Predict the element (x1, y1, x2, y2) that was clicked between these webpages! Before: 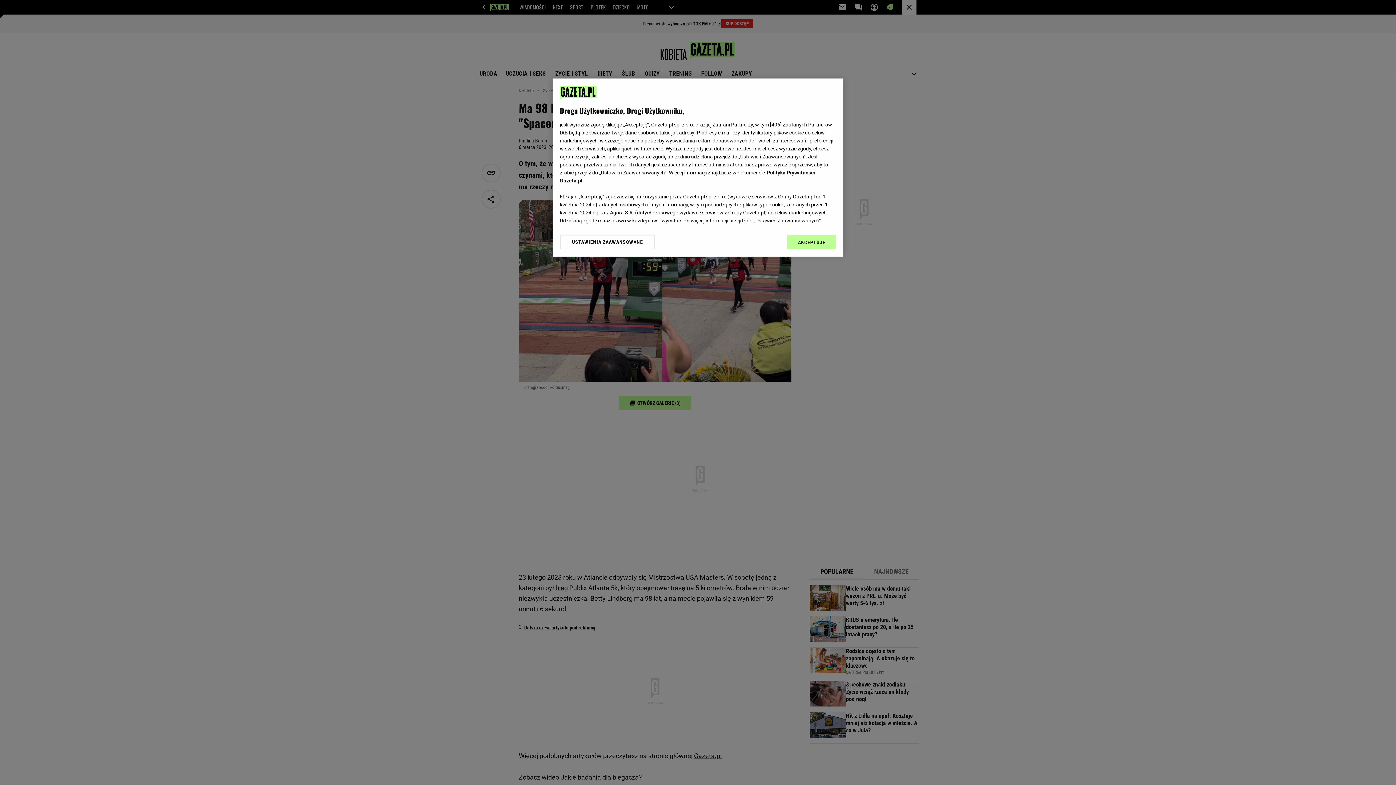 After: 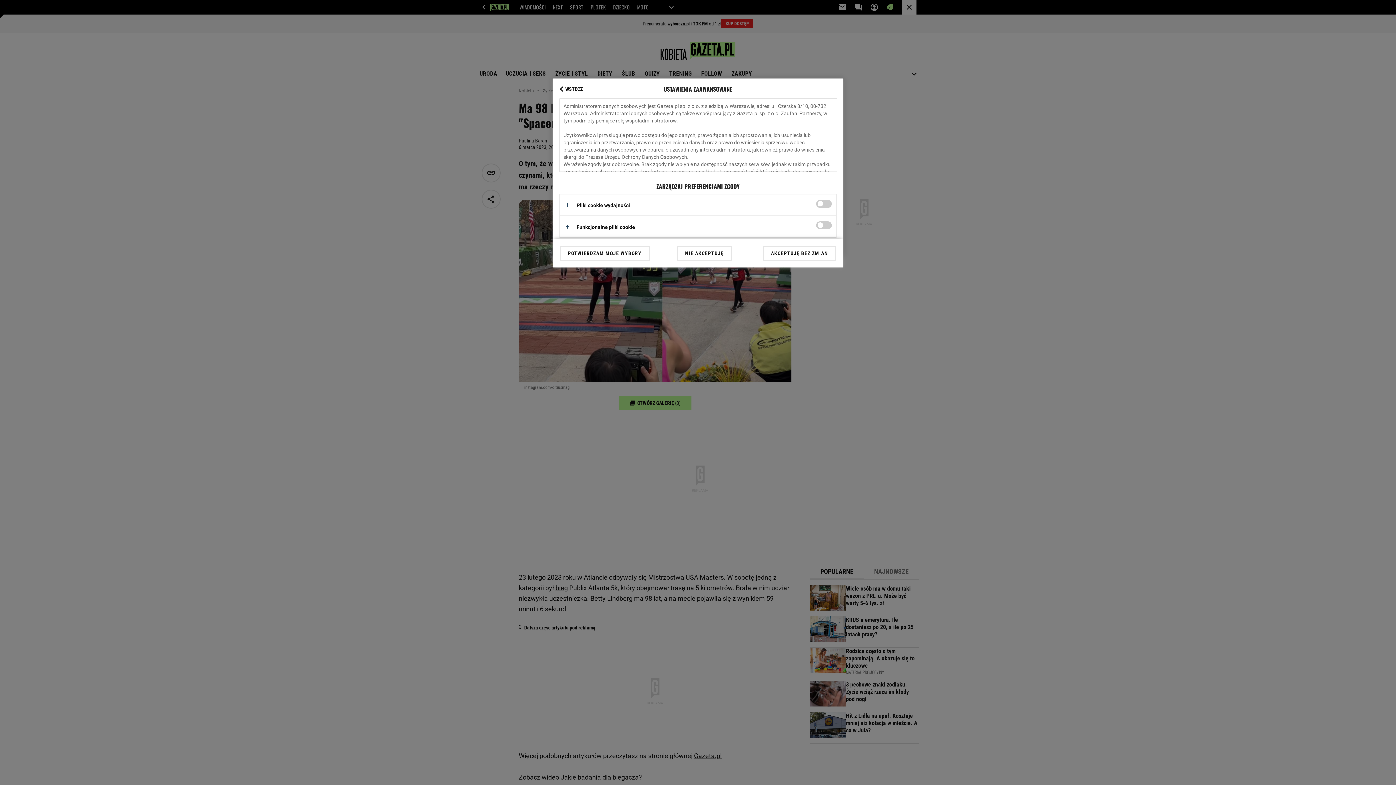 Action: bbox: (560, 234, 655, 249) label: USTAWIENIA ZAAWANSOWANE